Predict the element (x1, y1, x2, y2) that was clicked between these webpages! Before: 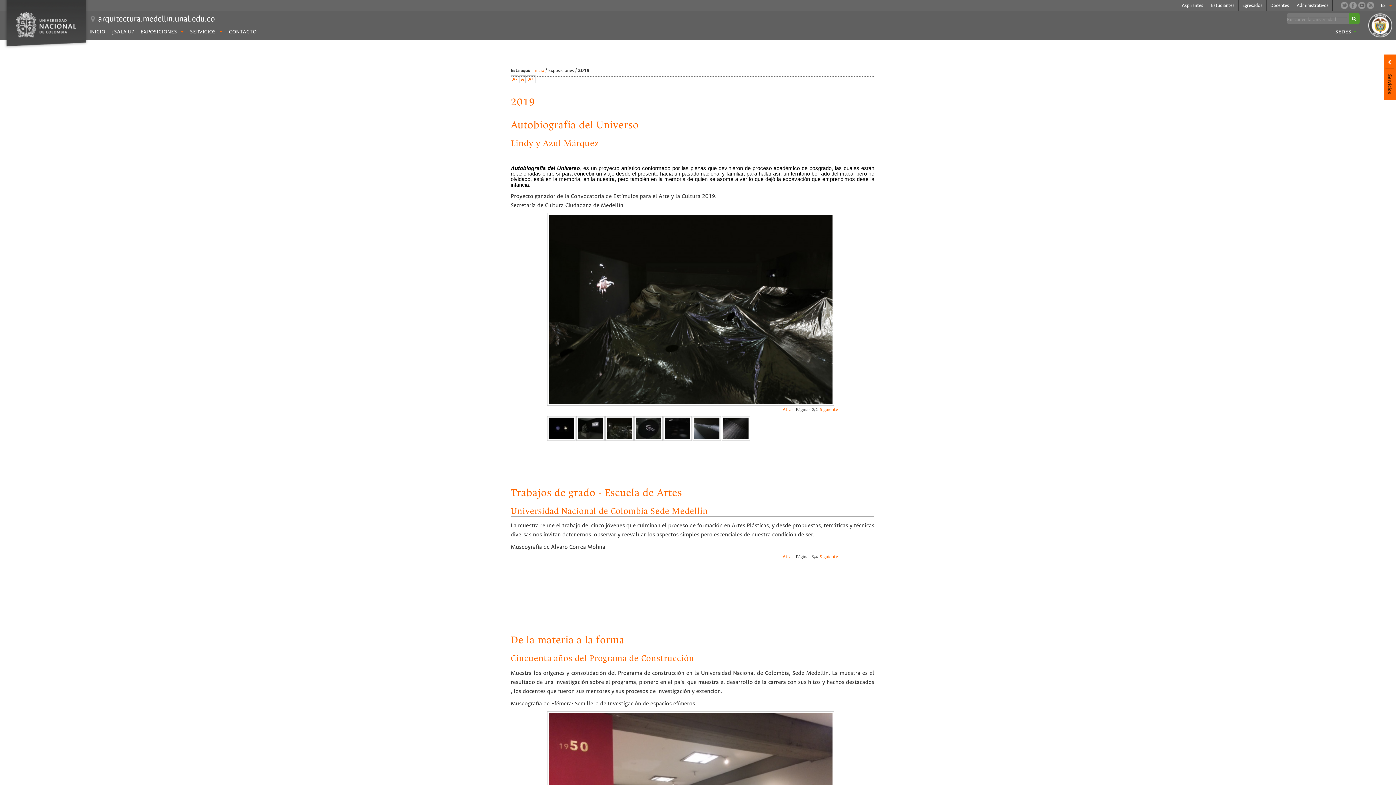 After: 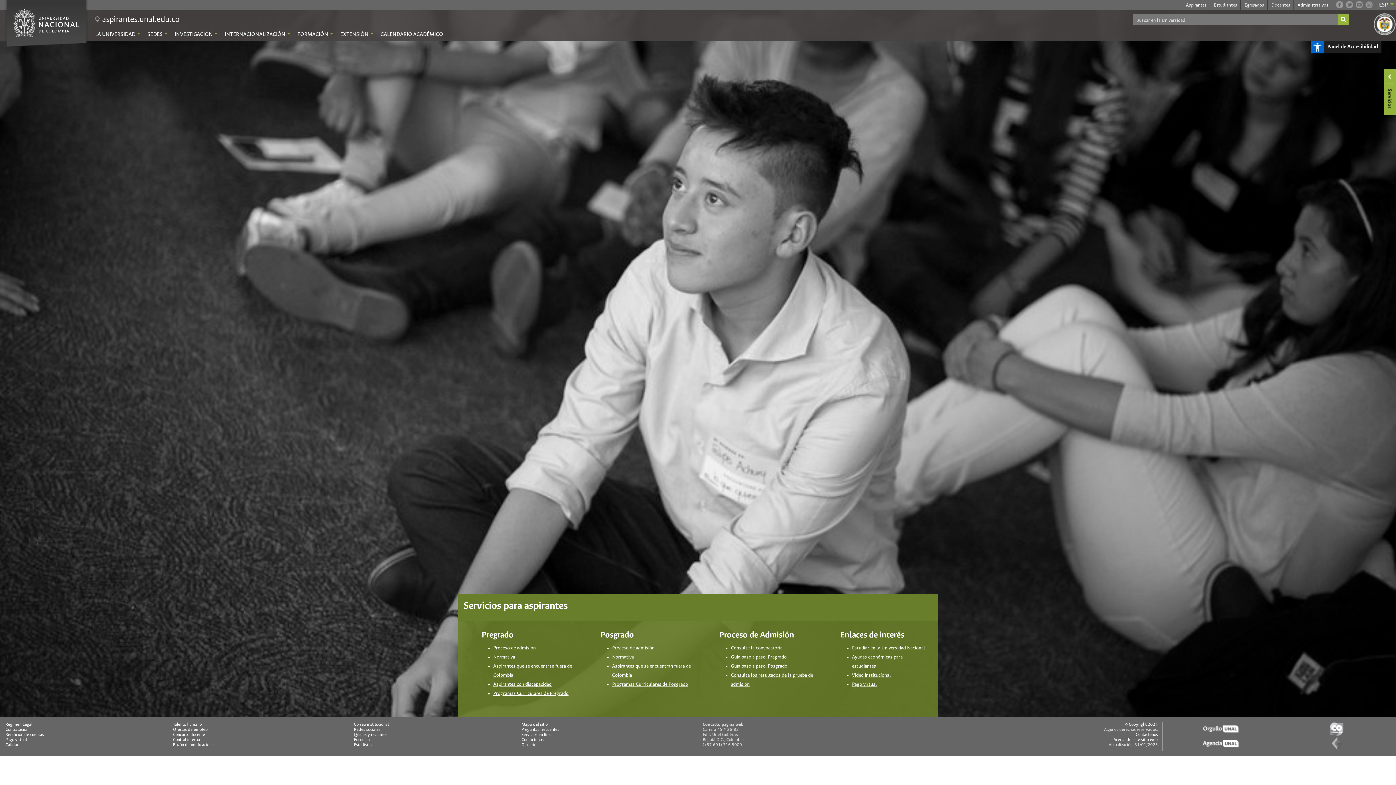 Action: label: Aspirantes bbox: (1178, 0, 1207, 10)